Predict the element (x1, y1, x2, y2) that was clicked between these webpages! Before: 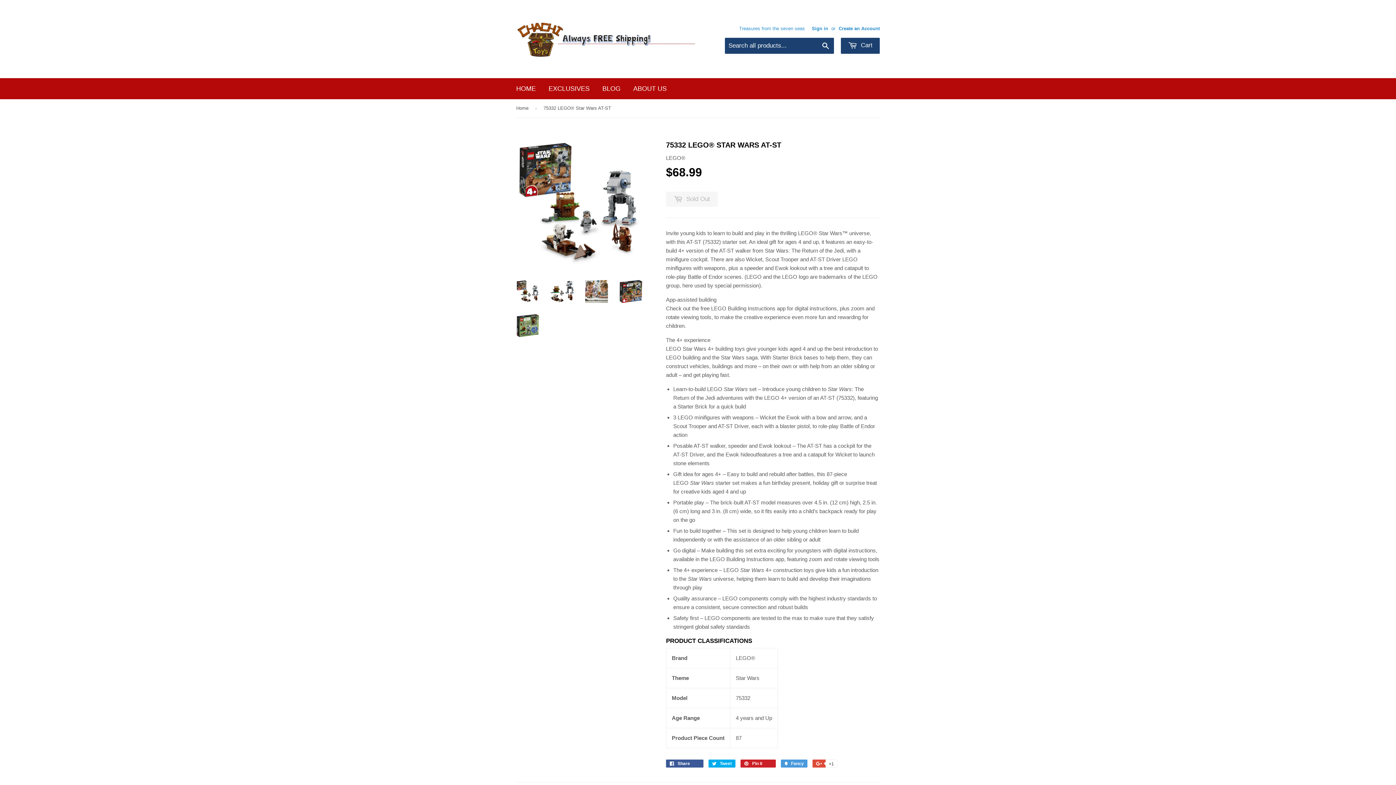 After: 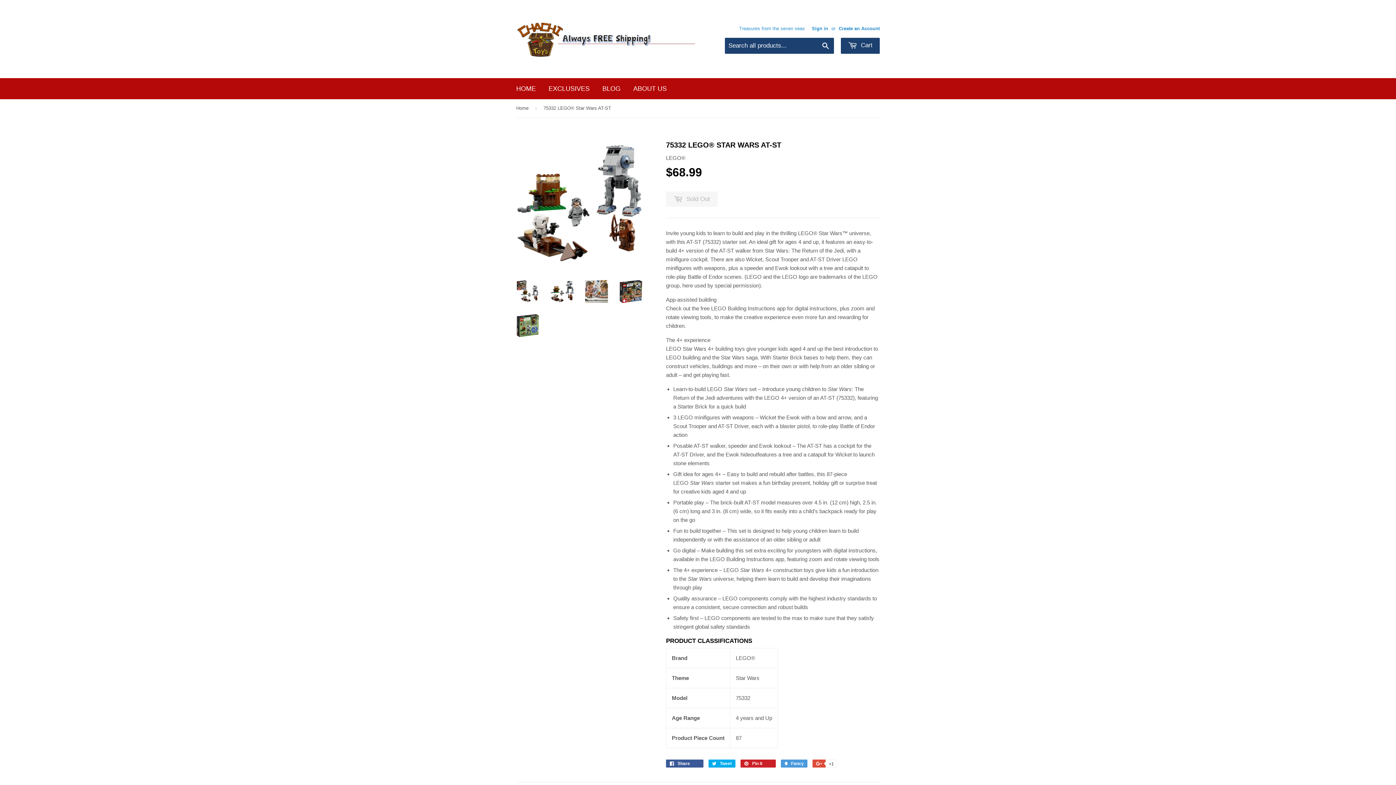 Action: bbox: (550, 279, 574, 303)